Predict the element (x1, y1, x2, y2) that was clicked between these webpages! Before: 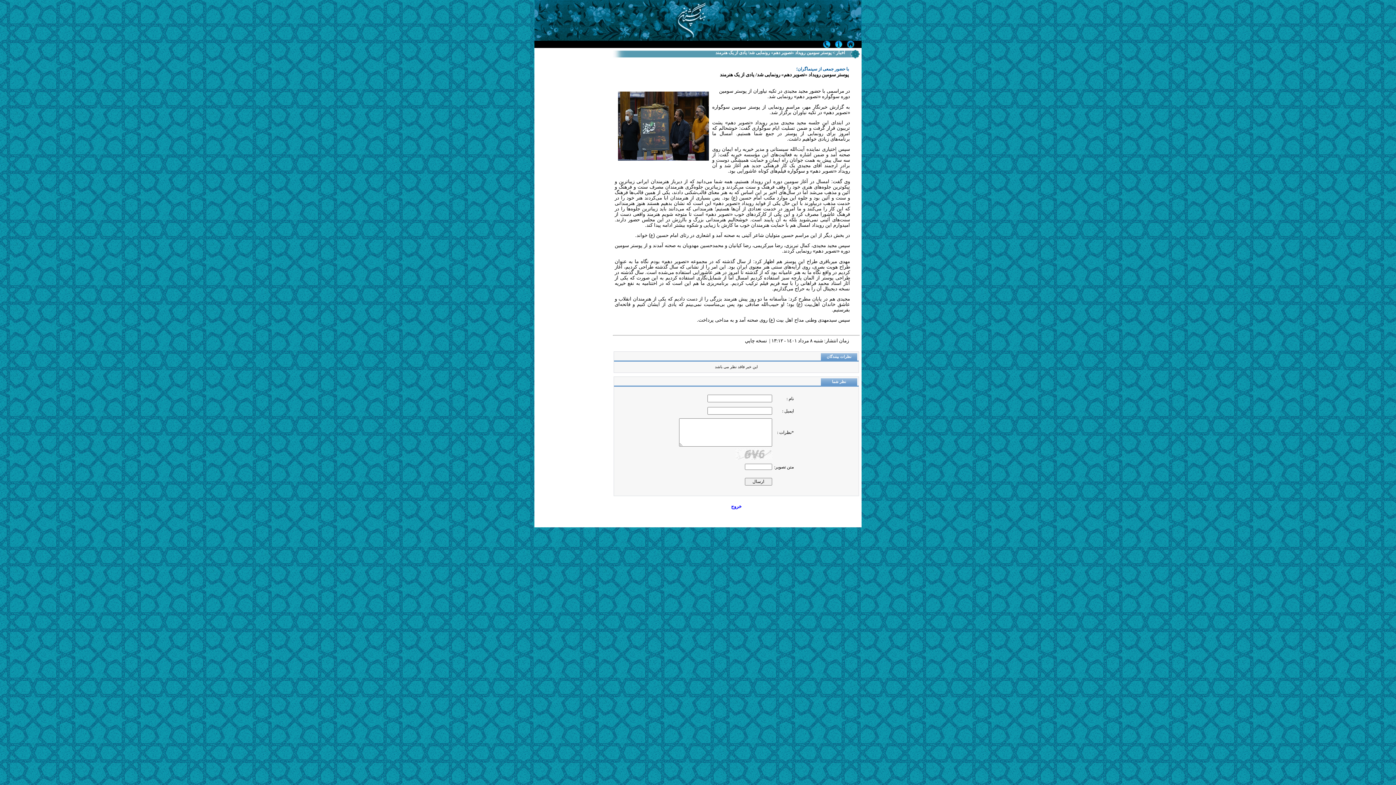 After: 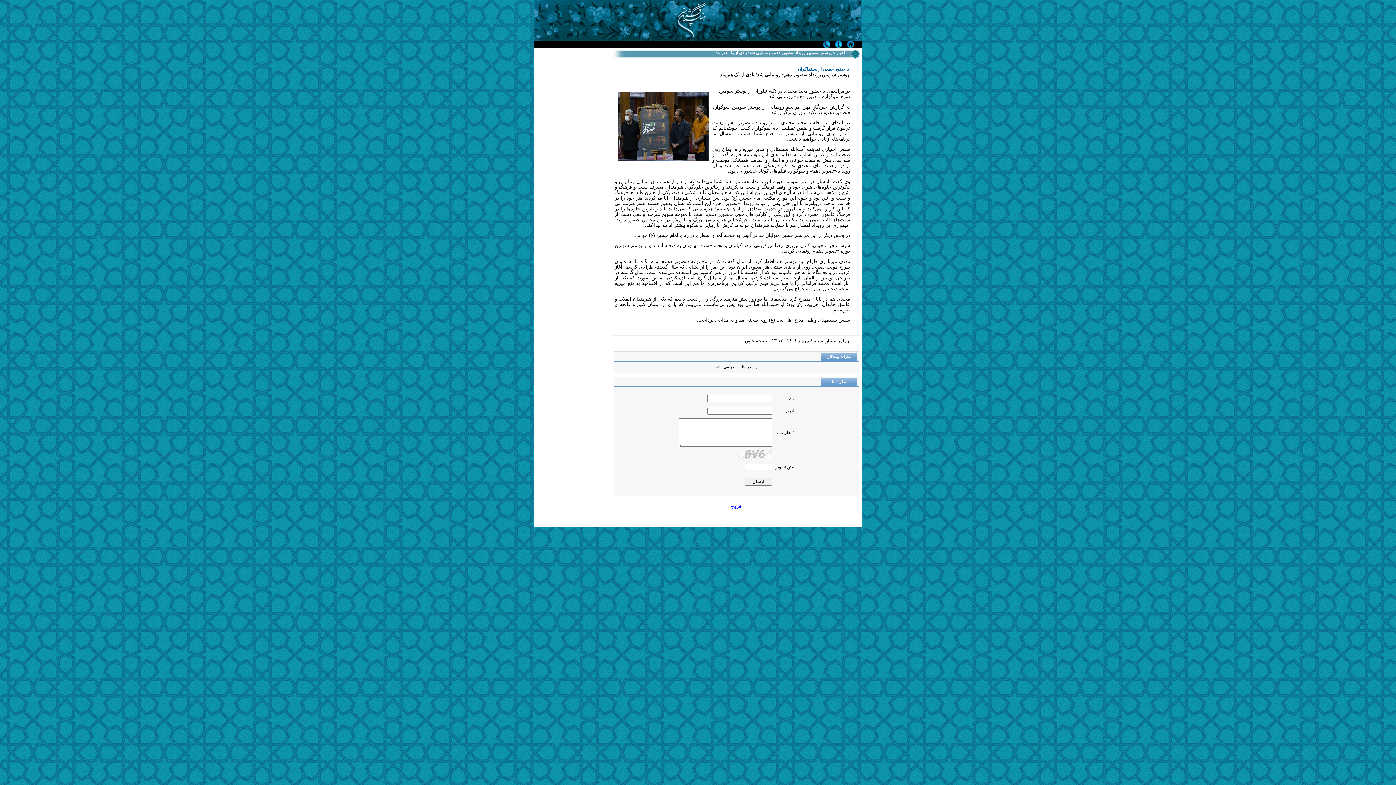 Action: bbox: (847, 42, 854, 49)